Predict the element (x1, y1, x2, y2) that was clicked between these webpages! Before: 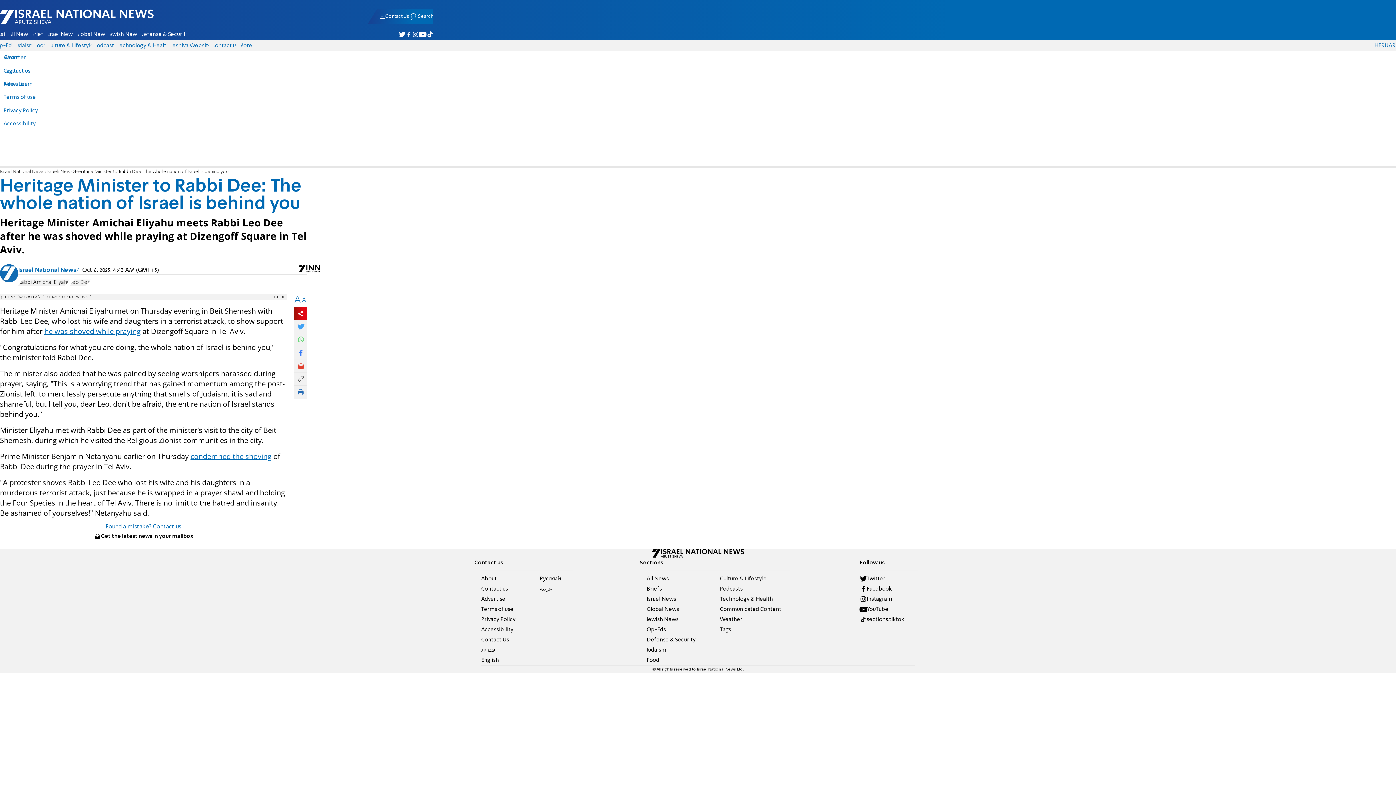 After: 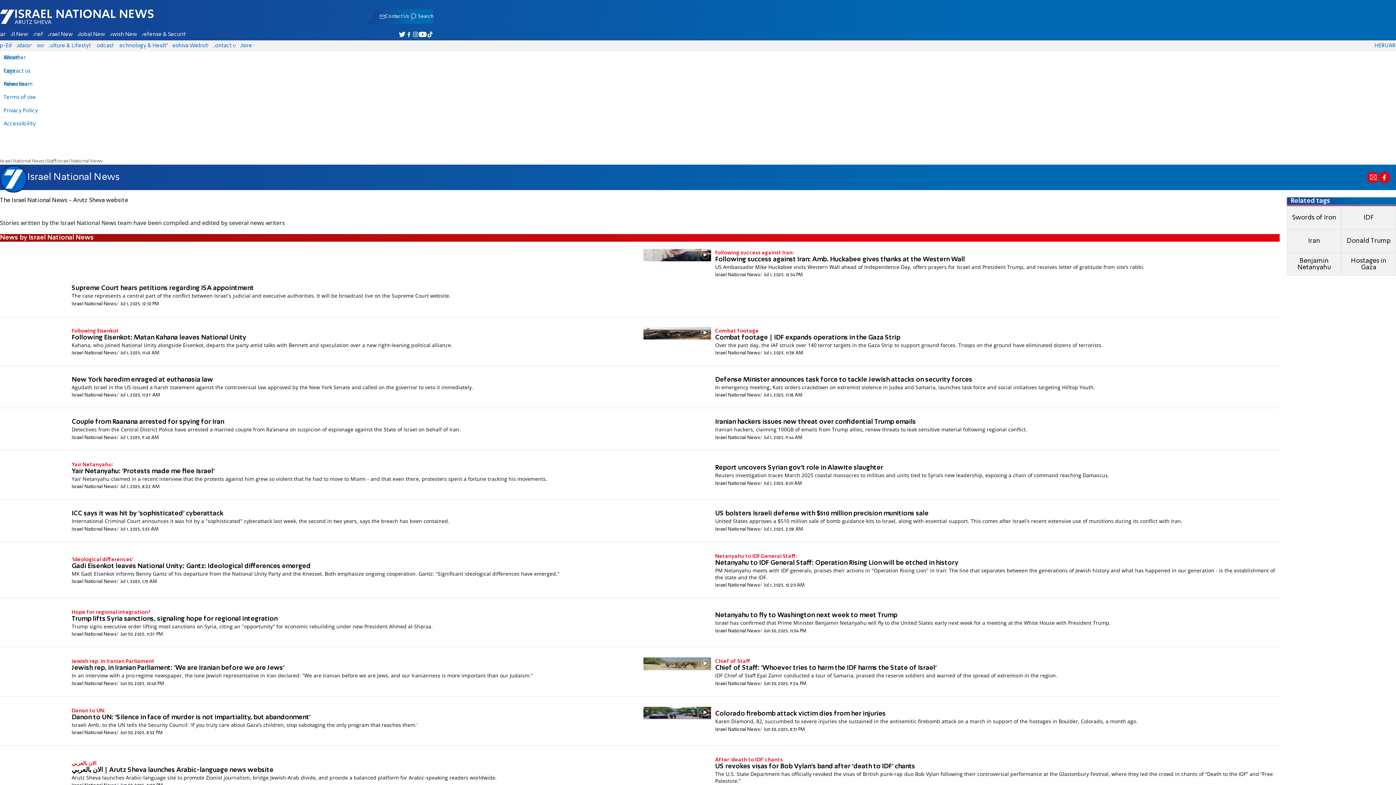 Action: bbox: (18, 267, 79, 273) label: Israel National News